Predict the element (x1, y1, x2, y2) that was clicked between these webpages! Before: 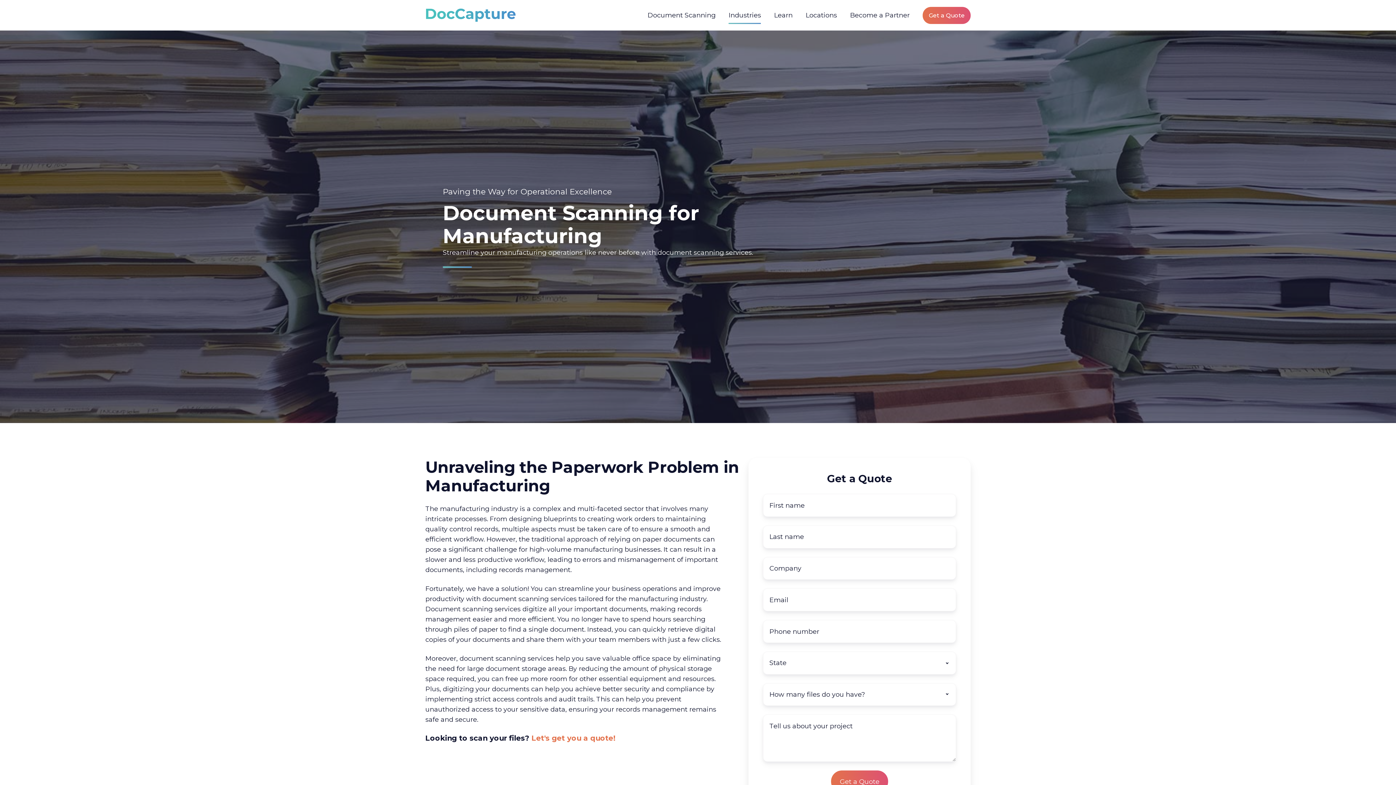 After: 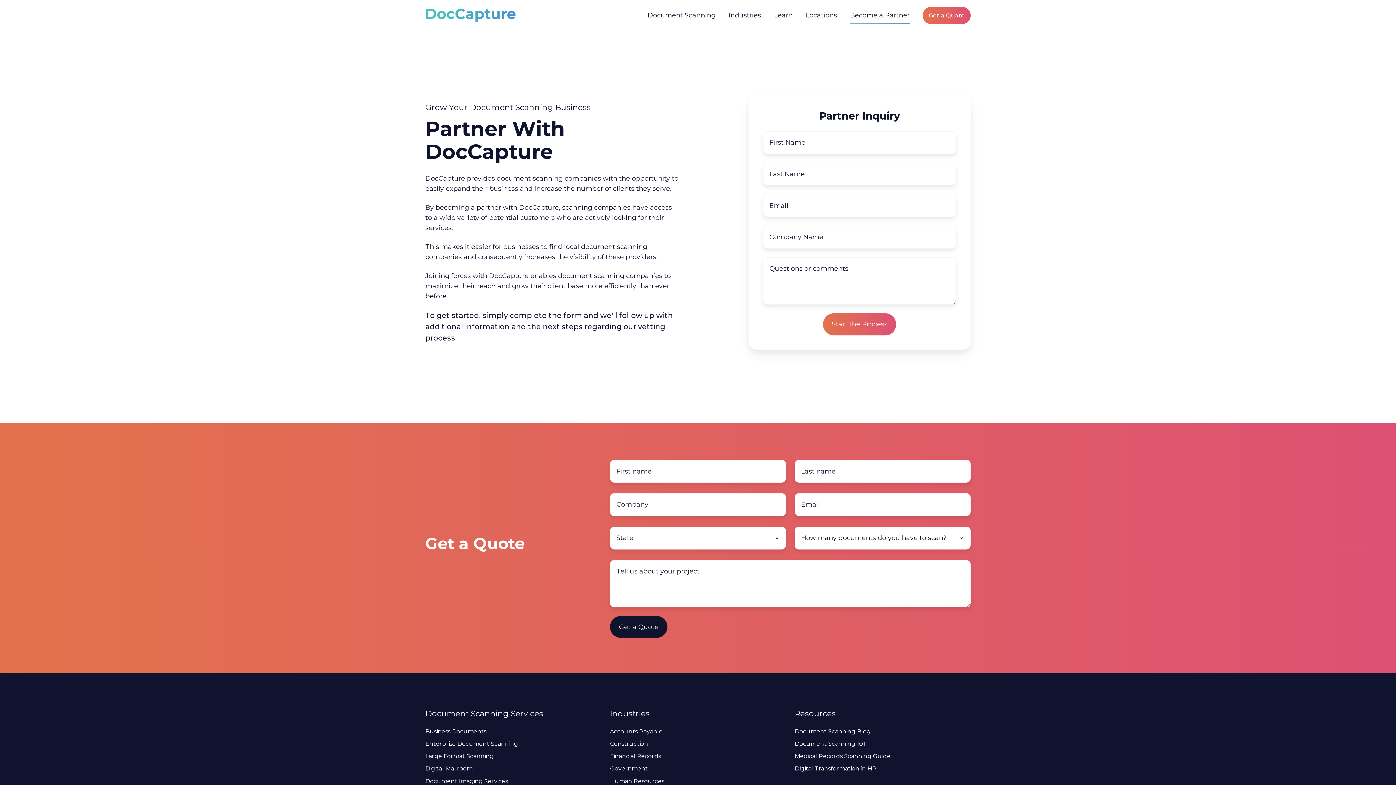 Action: bbox: (850, 6, 909, 24) label: Become a Partner